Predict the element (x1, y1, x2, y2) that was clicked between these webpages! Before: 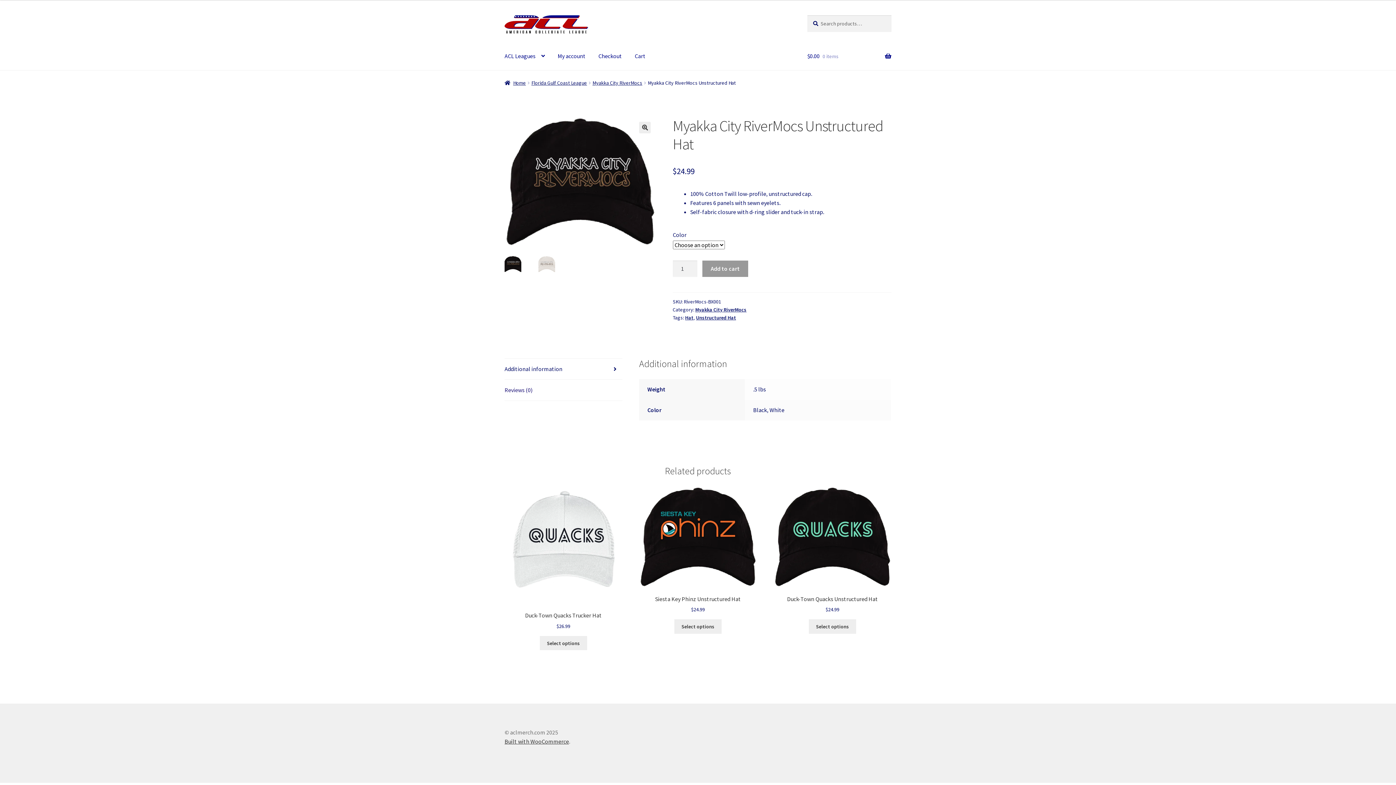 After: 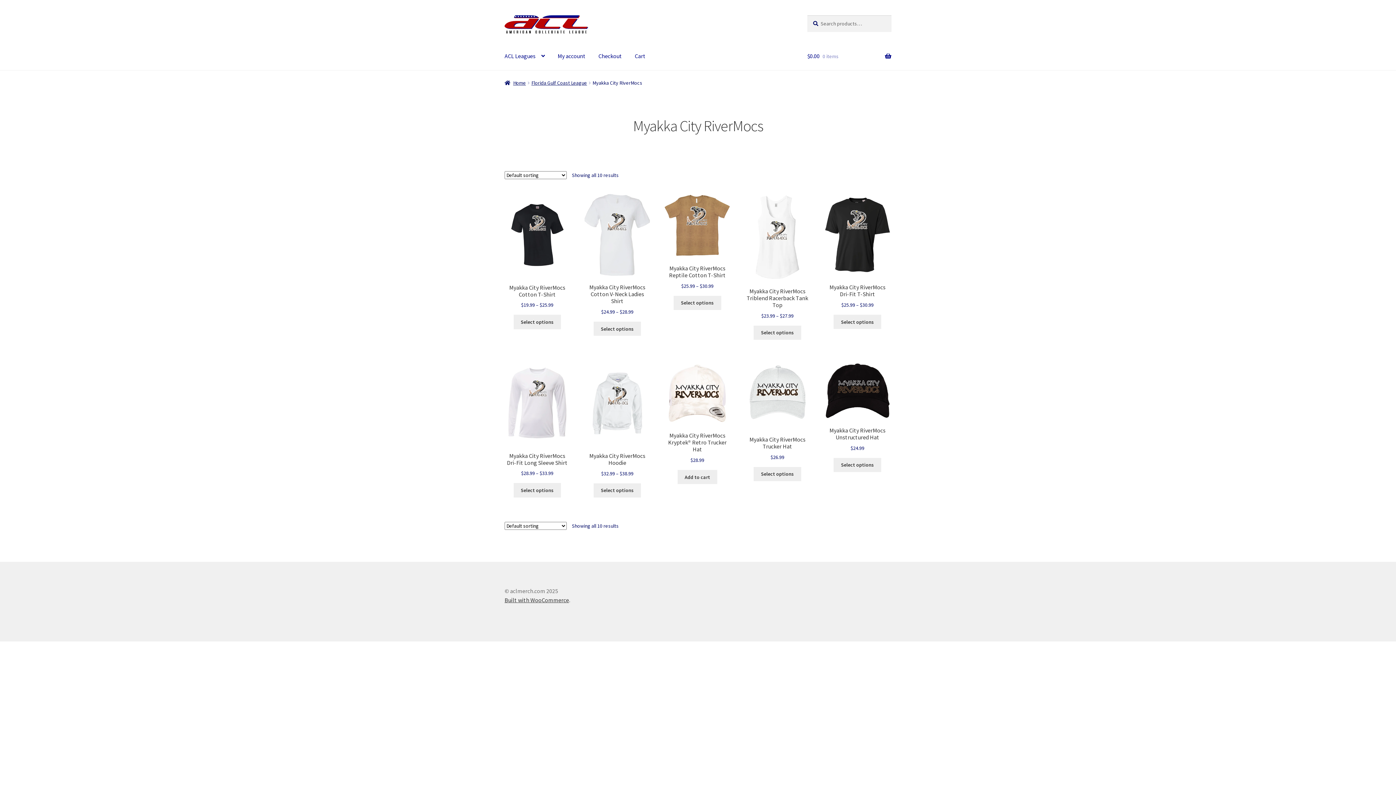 Action: bbox: (592, 79, 642, 86) label: Myakka City RiverMocs